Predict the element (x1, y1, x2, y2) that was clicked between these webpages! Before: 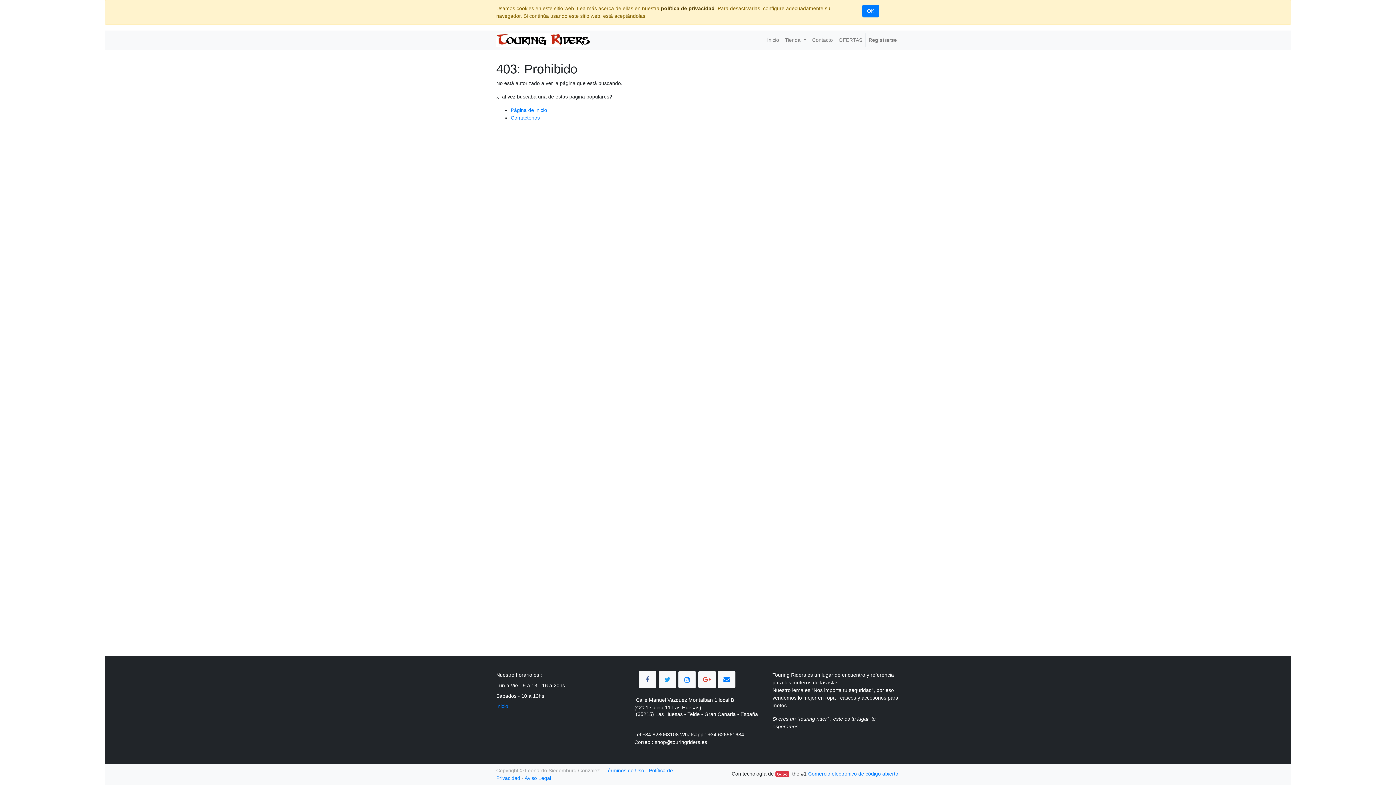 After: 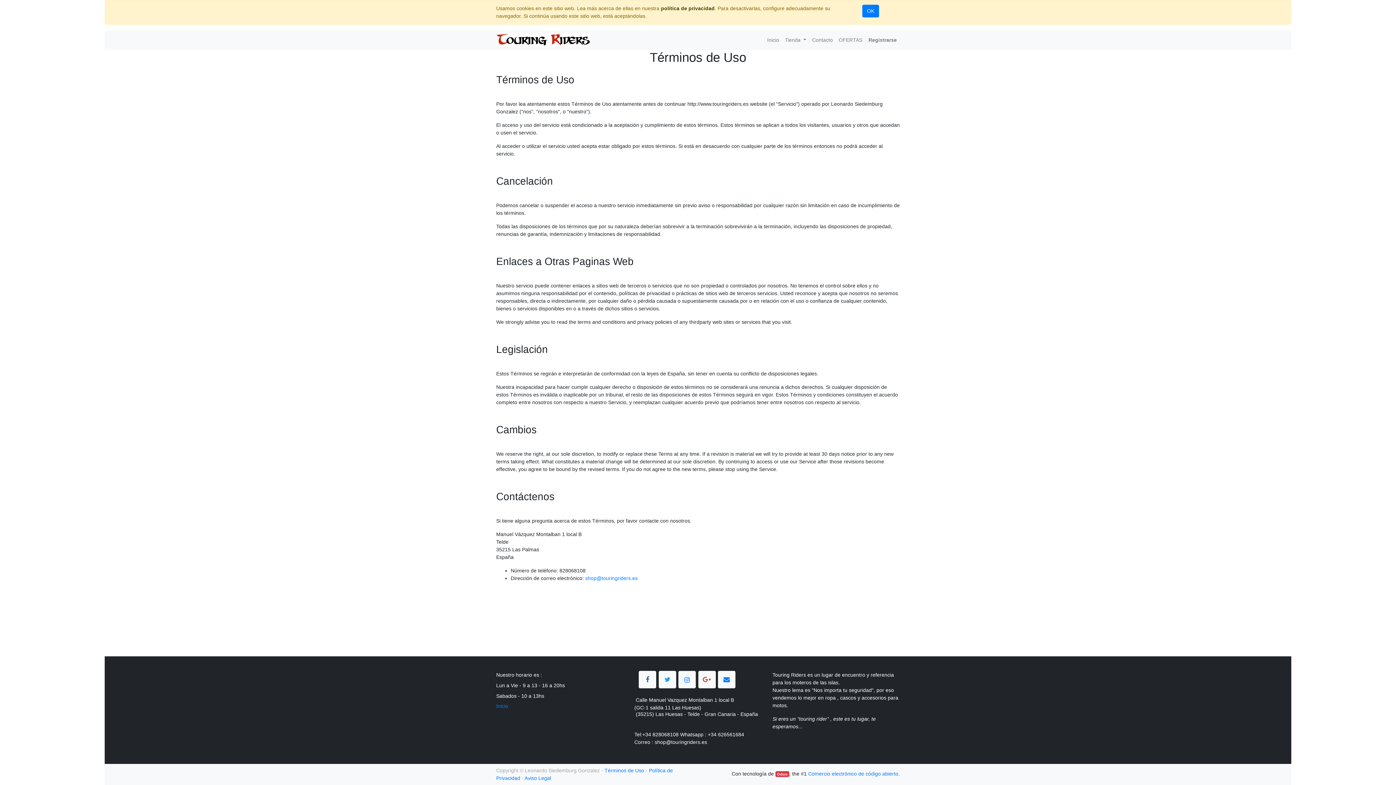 Action: label: Términos de Uso bbox: (604, 768, 644, 773)